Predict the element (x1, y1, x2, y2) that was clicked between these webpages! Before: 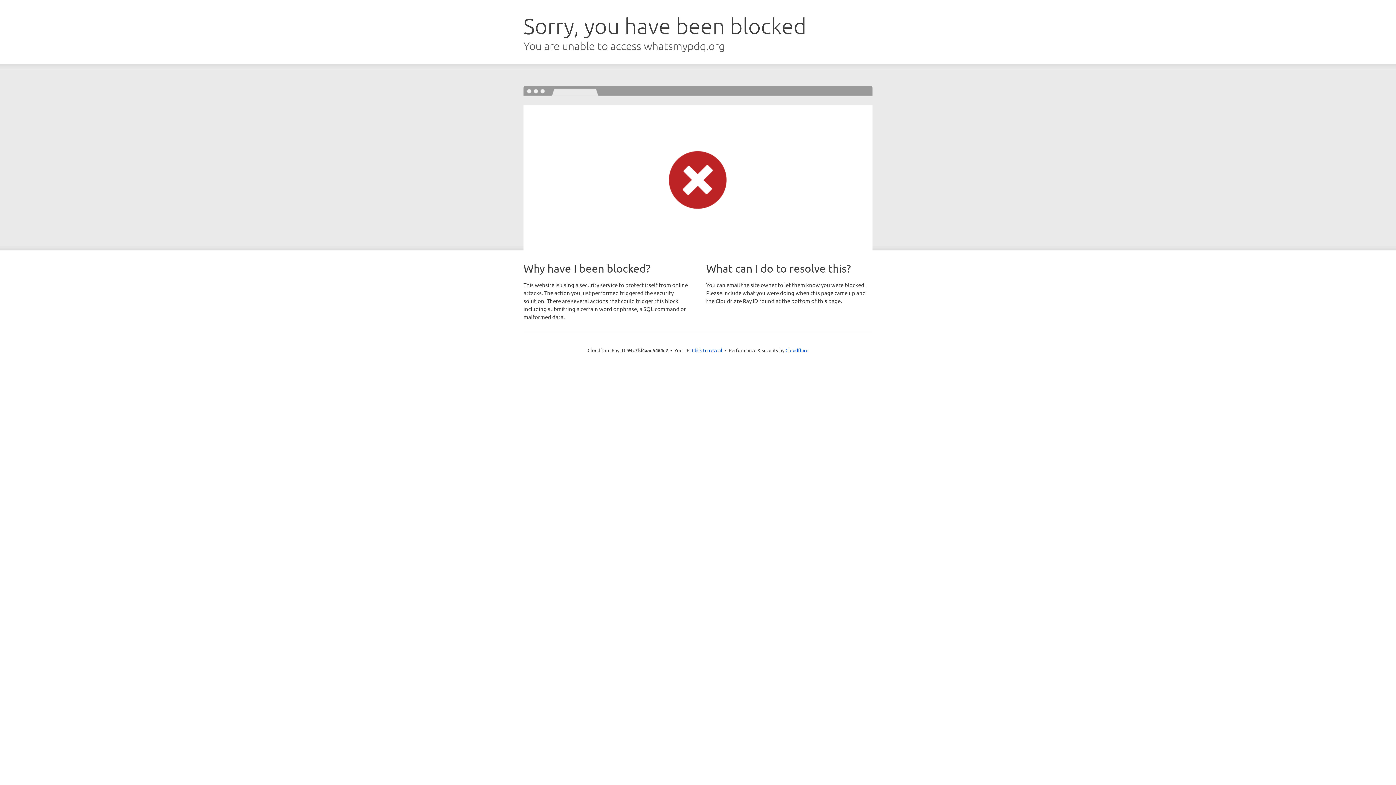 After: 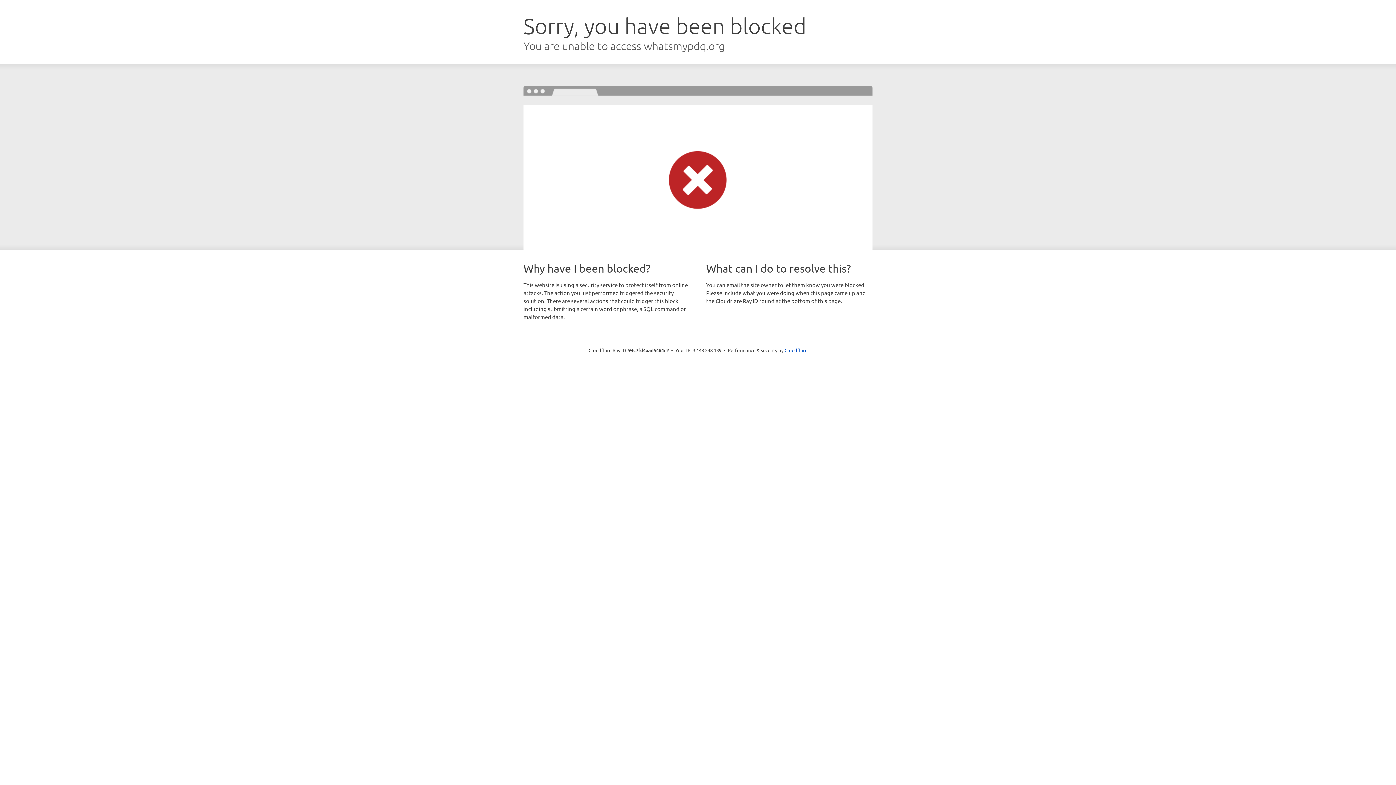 Action: label: Click to reveal bbox: (692, 346, 722, 353)